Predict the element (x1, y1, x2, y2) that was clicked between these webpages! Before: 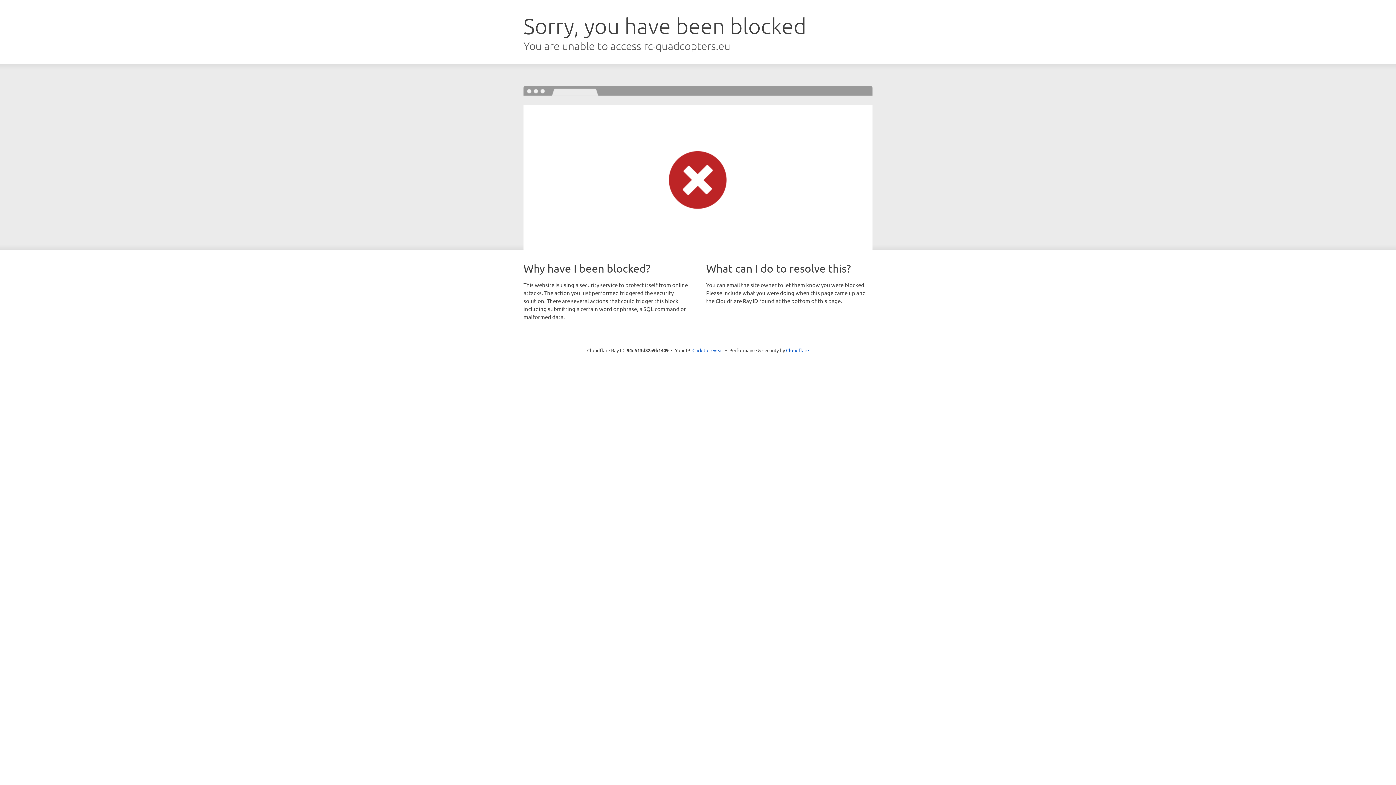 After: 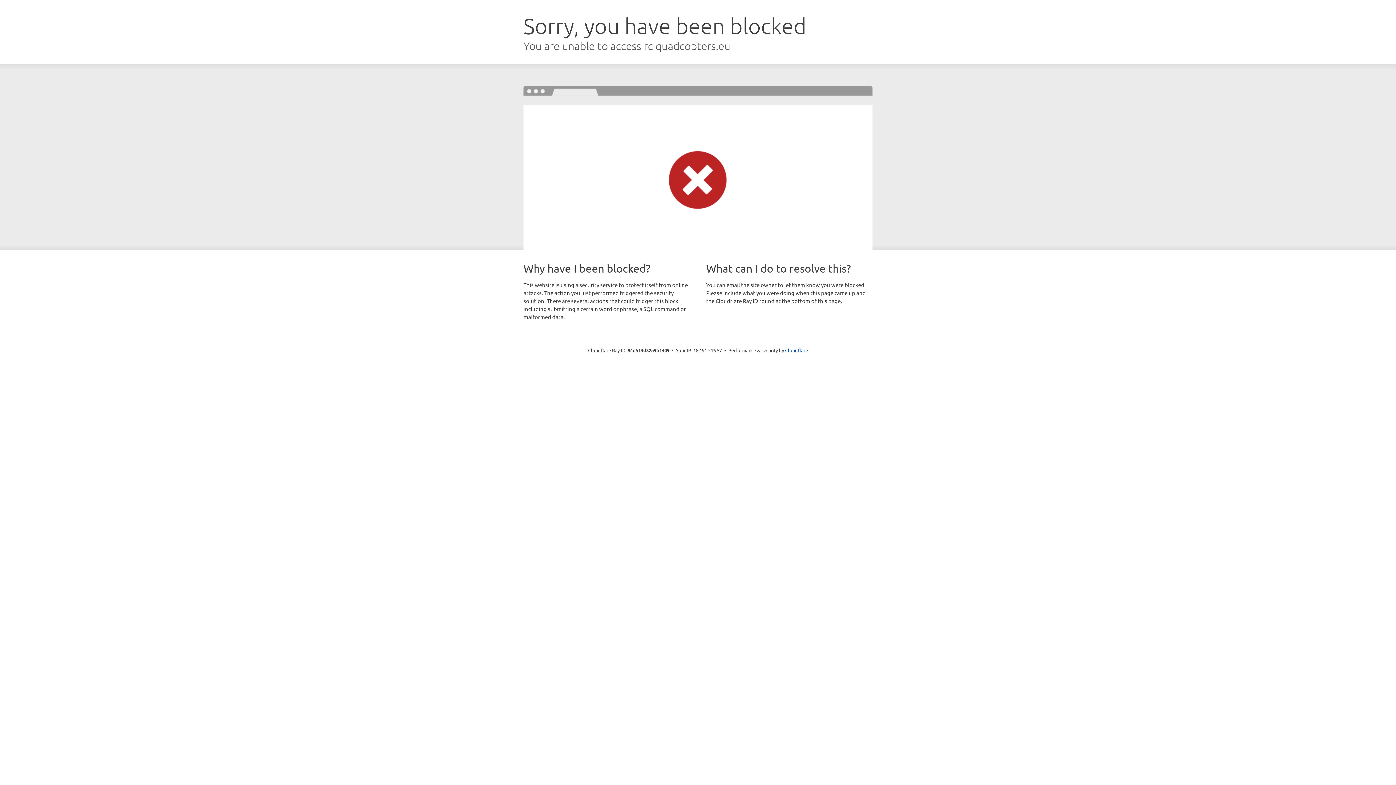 Action: label: Click to reveal bbox: (692, 346, 723, 353)